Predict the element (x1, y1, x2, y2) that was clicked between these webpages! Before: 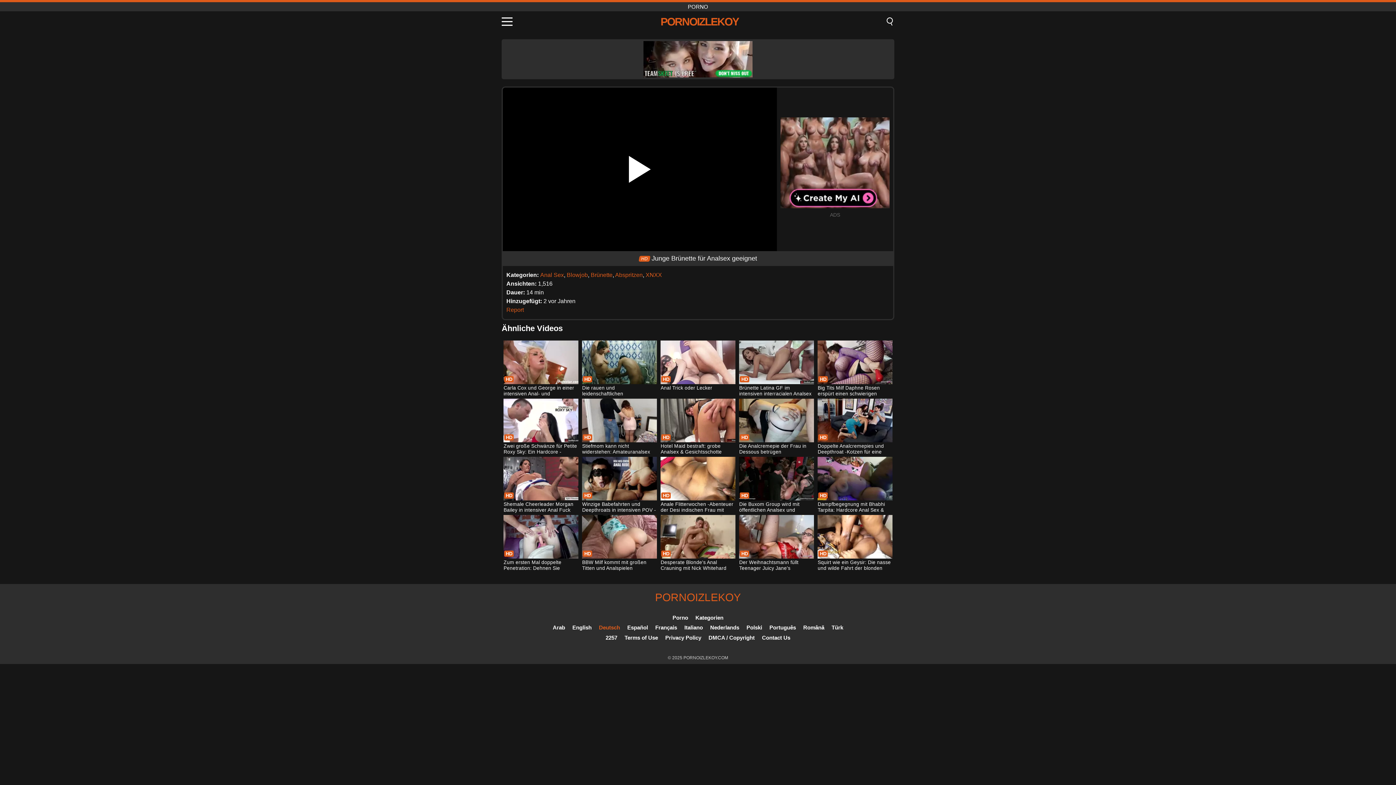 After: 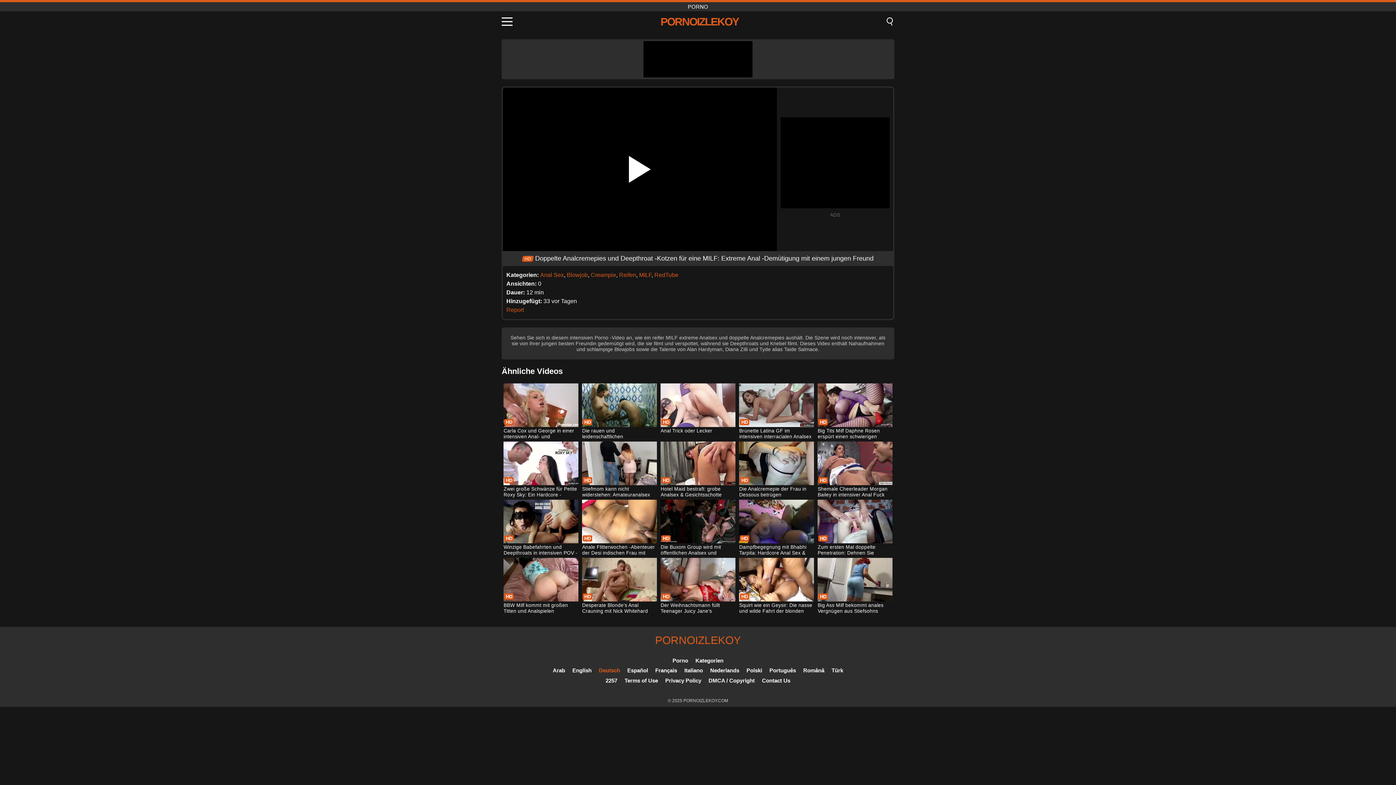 Action: label: Doppelte Analcremepies und Deepthroat -Kotzen für eine MILF: Extreme Anal -Demütigung mit einem jungen Freund bbox: (817, 398, 892, 456)